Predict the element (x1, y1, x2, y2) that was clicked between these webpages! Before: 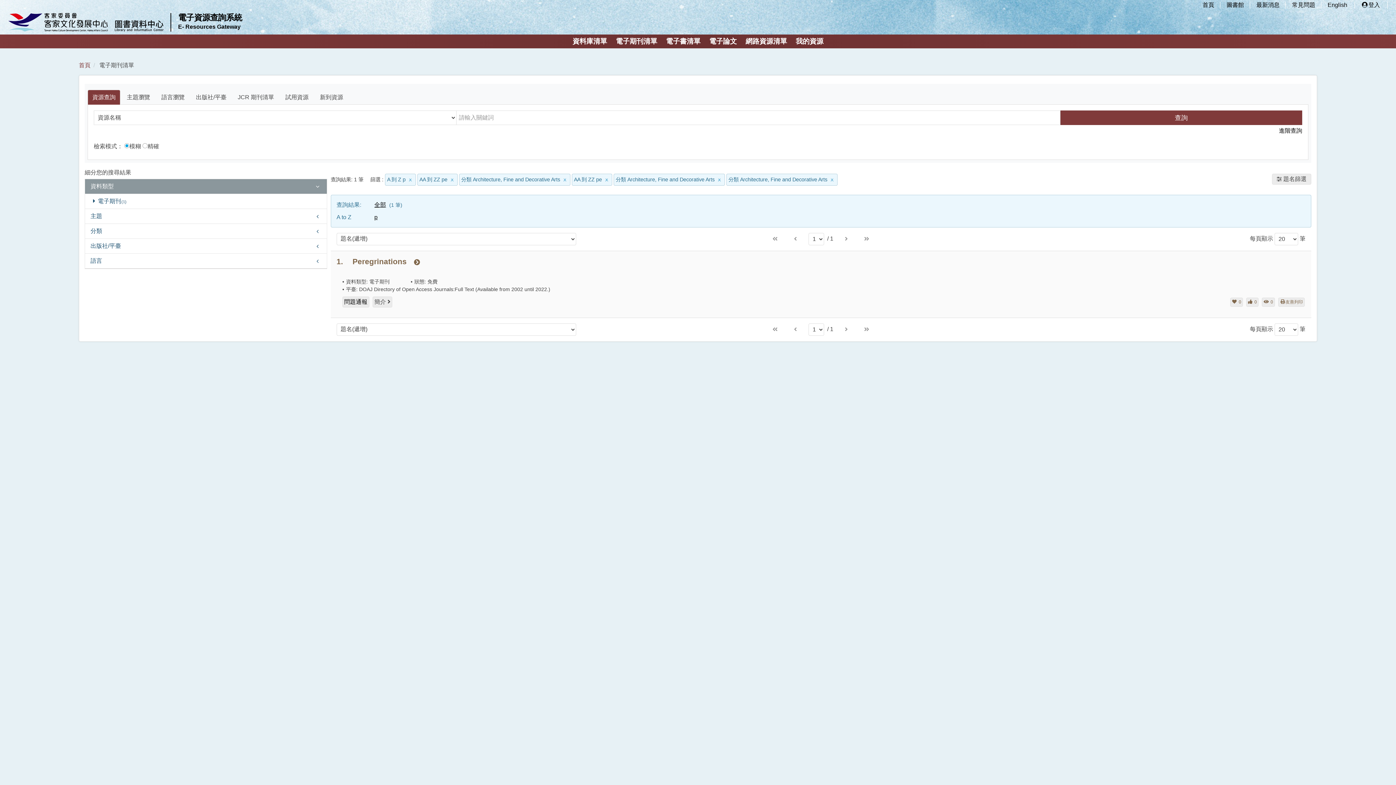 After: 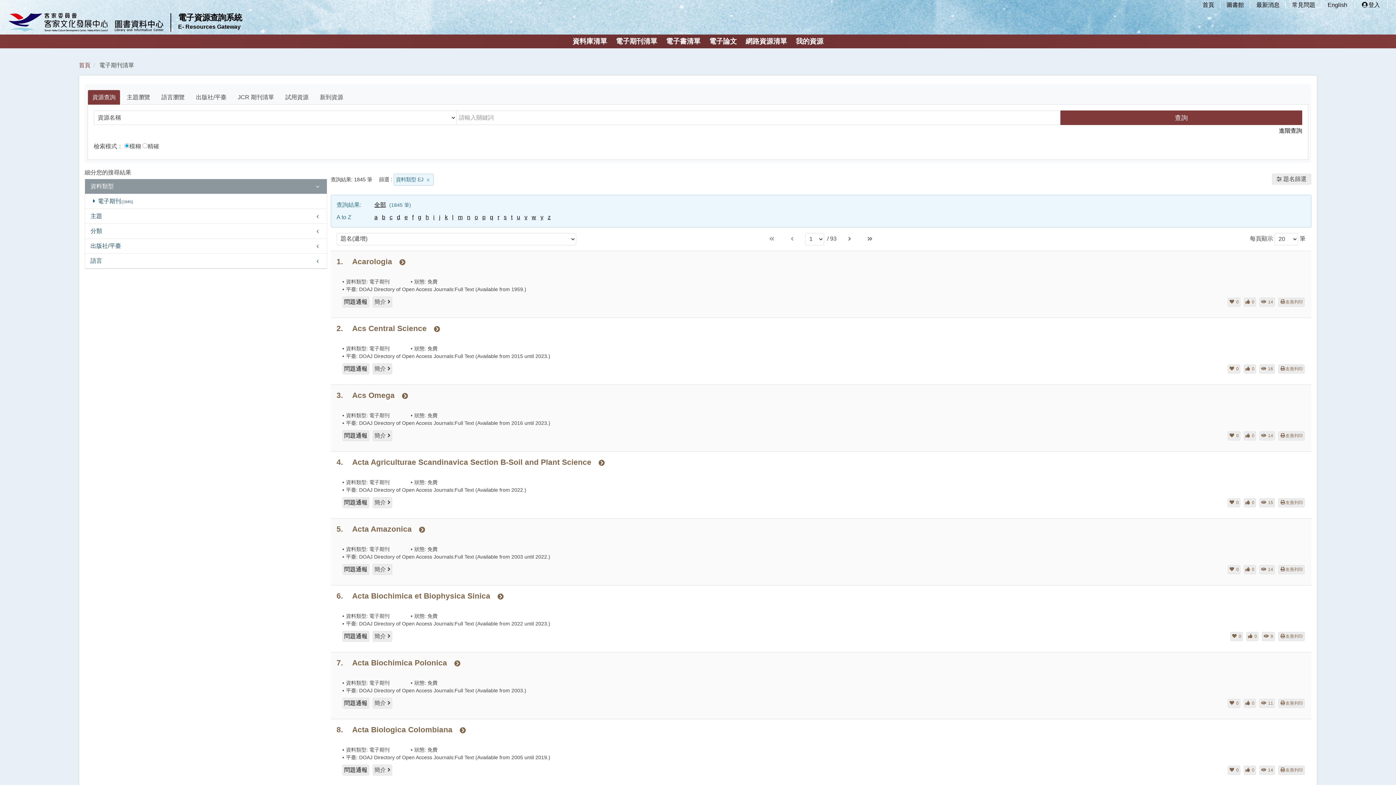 Action: bbox: (233, 89, 278, 104) label: JCR 期刊清單